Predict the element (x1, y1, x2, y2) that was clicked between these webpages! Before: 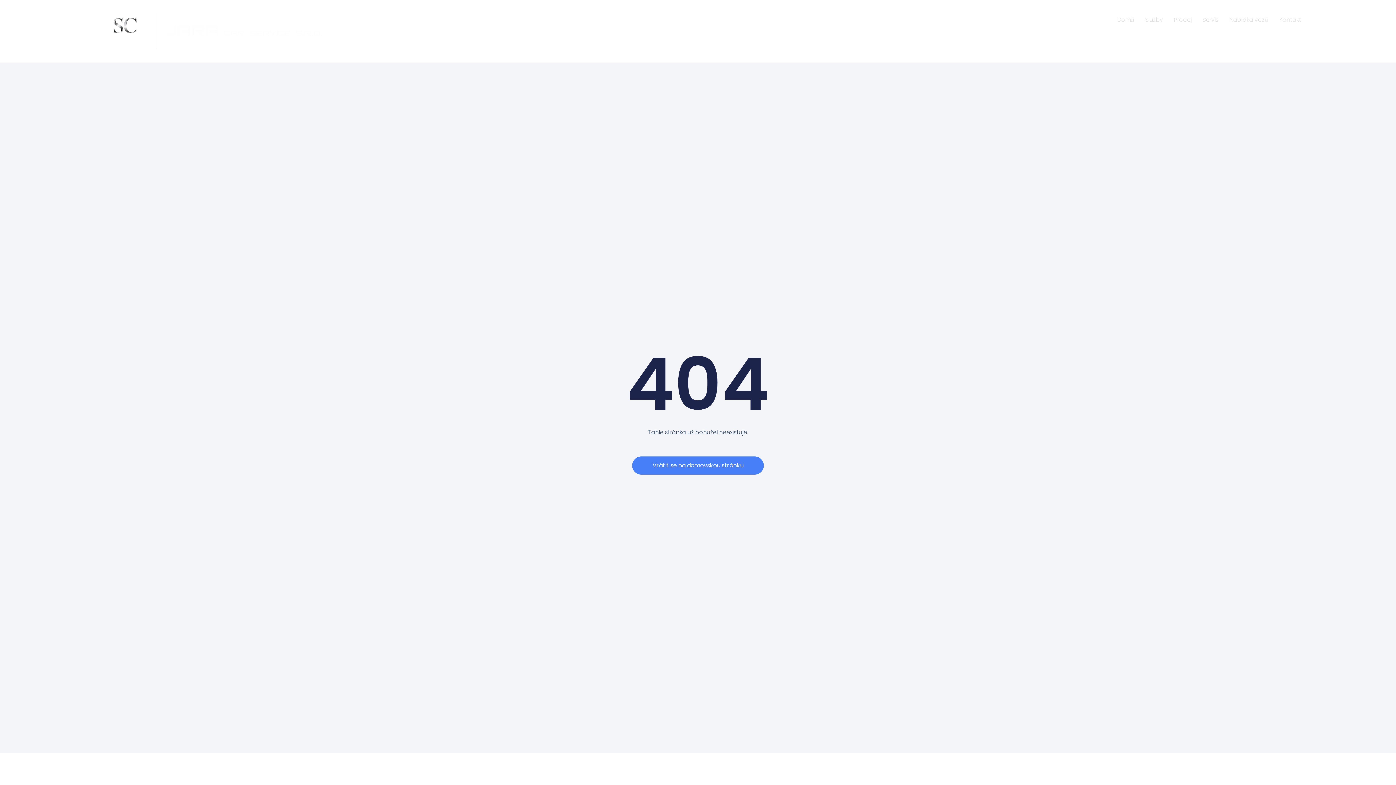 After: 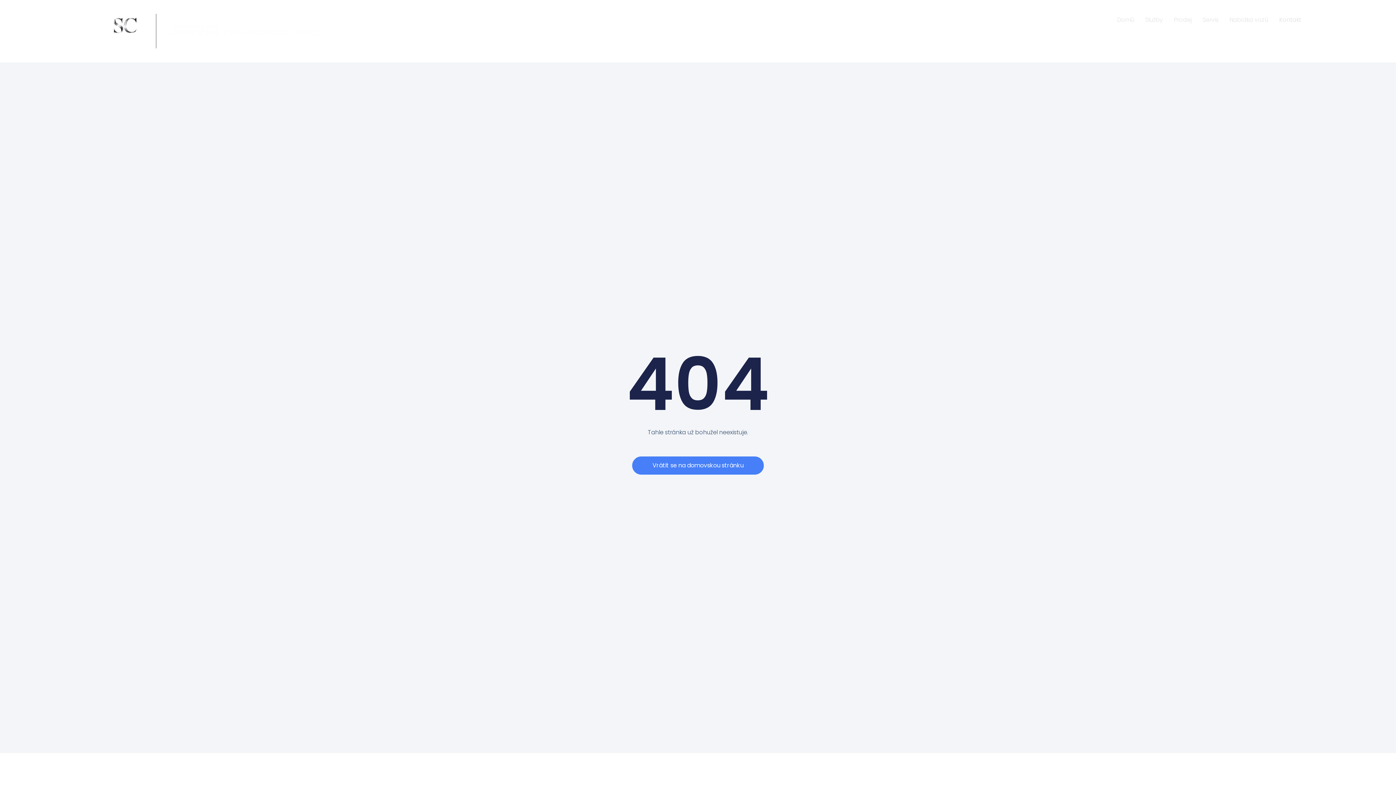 Action: label: Kontakt bbox: (1279, 13, 1301, 26)